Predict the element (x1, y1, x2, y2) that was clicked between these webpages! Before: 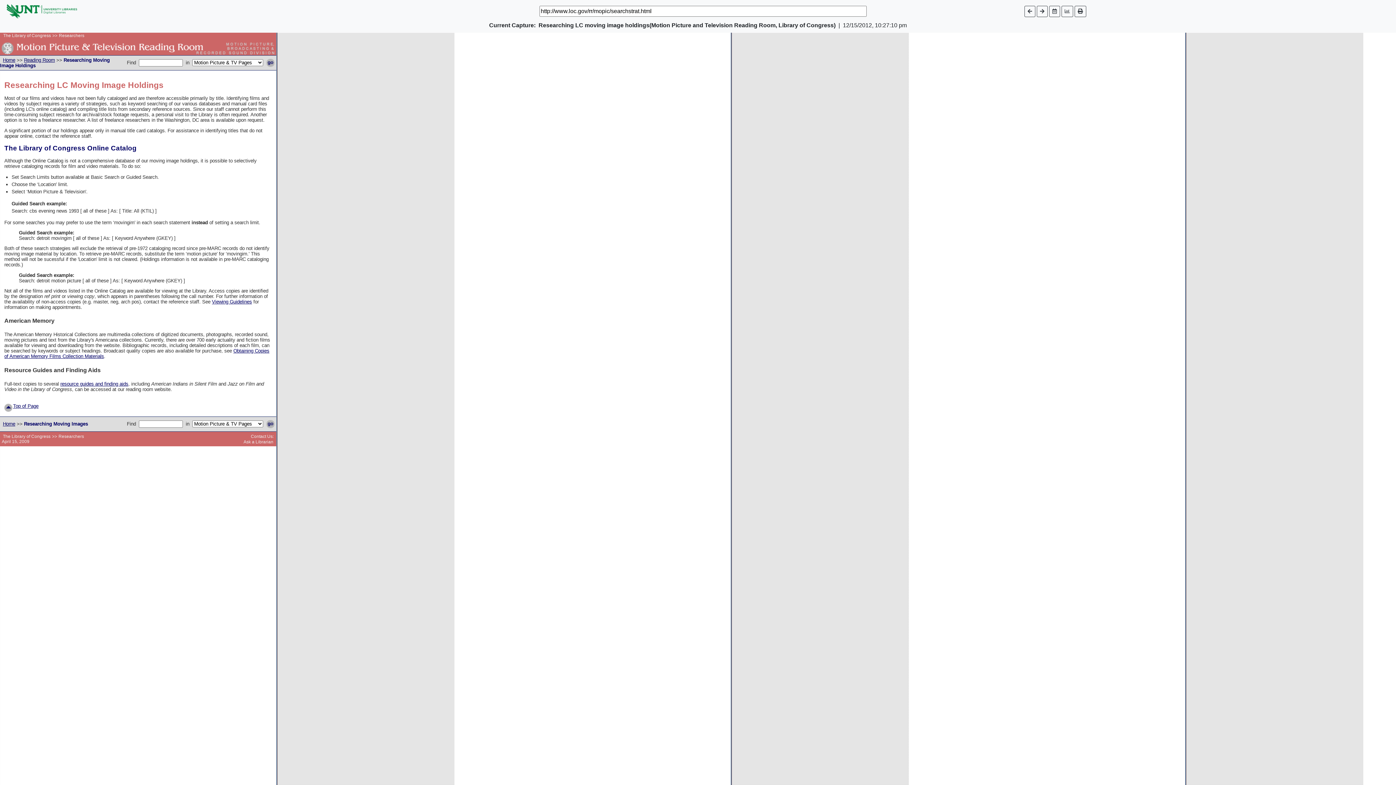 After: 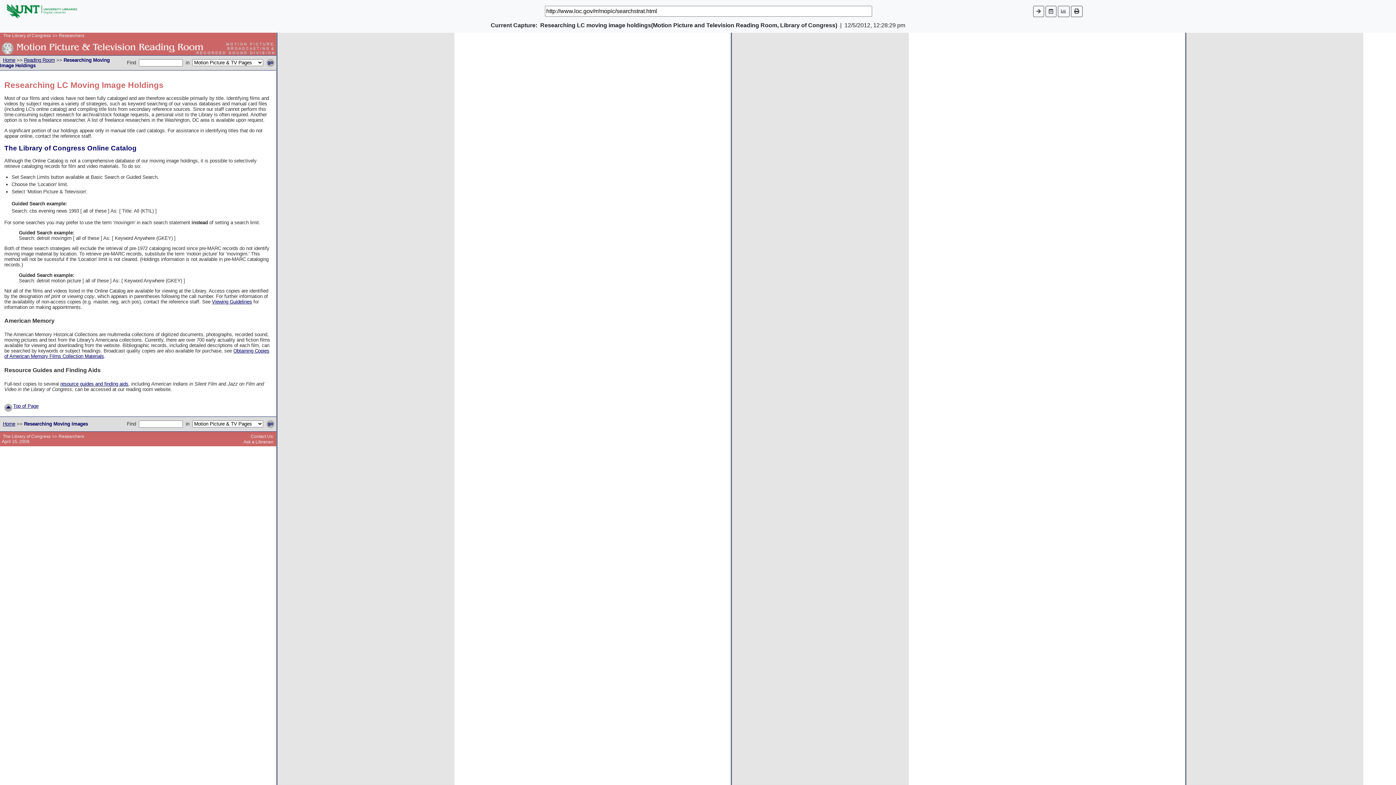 Action: bbox: (1024, 5, 1035, 16)